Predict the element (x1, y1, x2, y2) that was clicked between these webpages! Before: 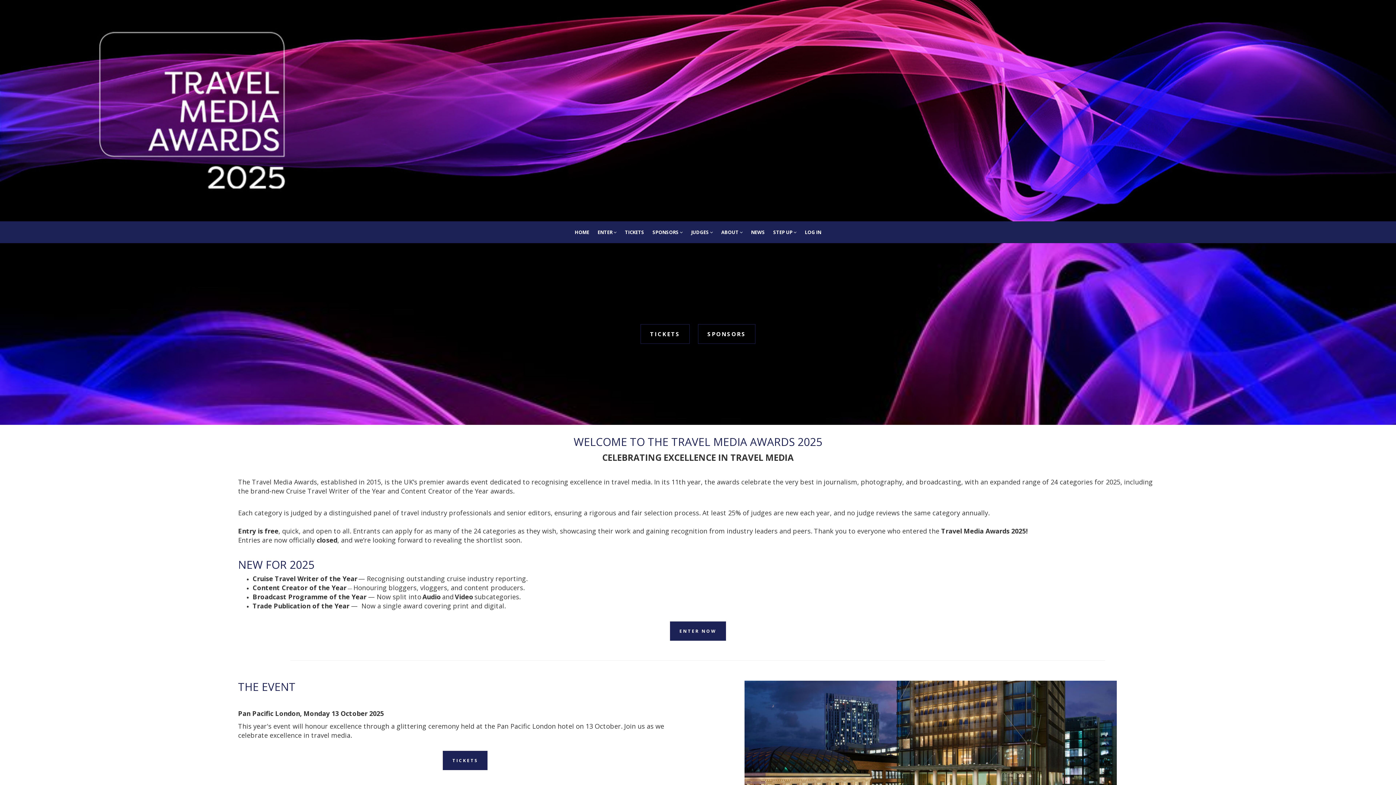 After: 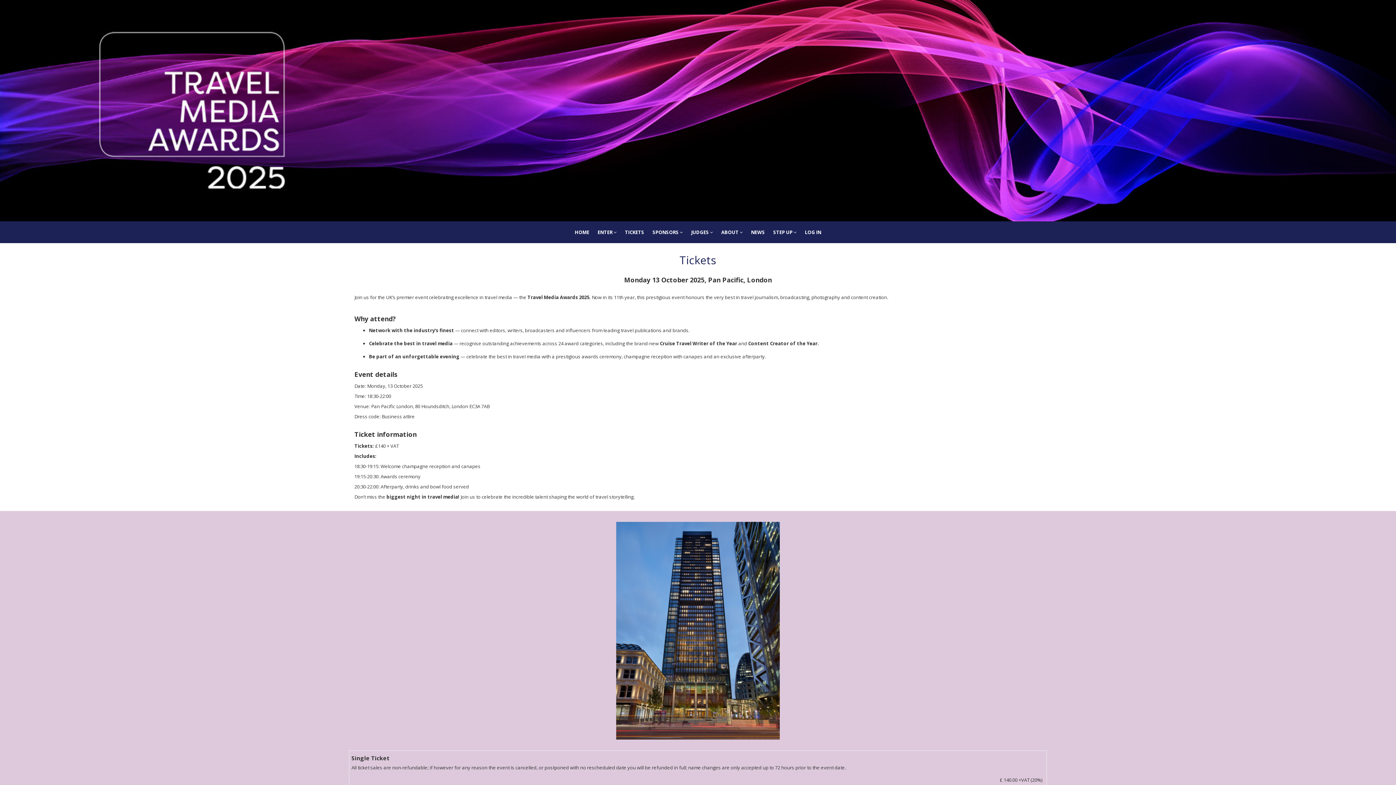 Action: bbox: (621, 221, 648, 243) label: TICKETS